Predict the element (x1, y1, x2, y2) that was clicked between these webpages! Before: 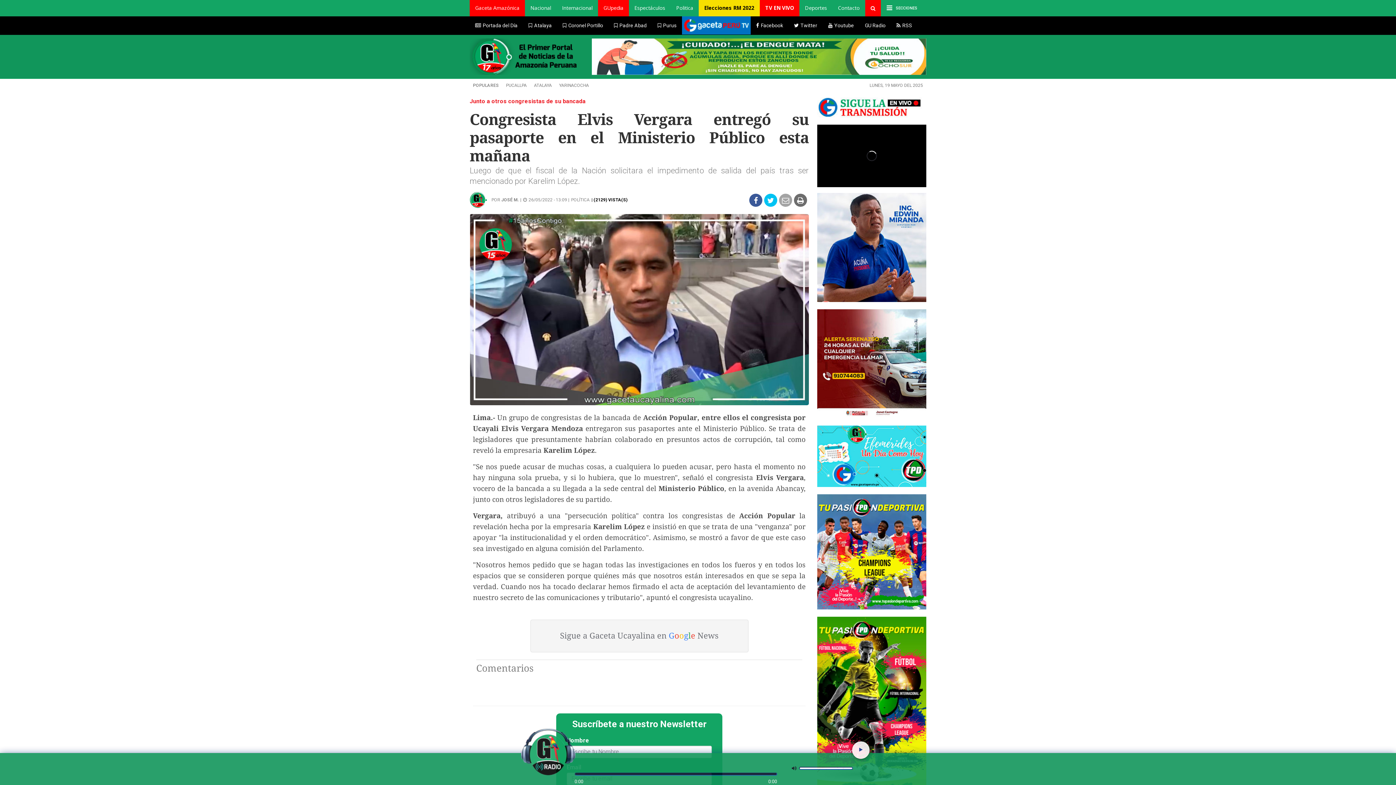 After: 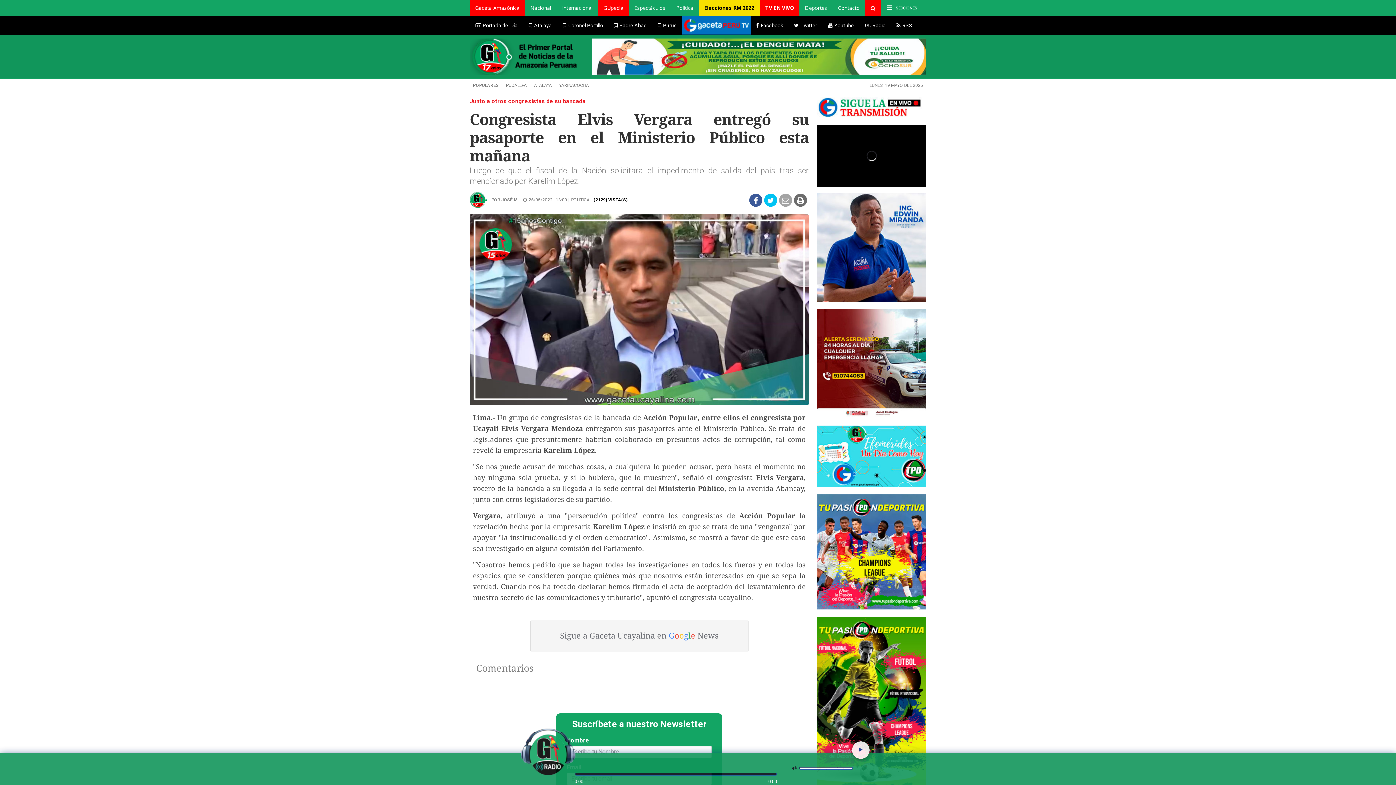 Action: label: TV EN VIVO bbox: (760, 0, 799, 16)